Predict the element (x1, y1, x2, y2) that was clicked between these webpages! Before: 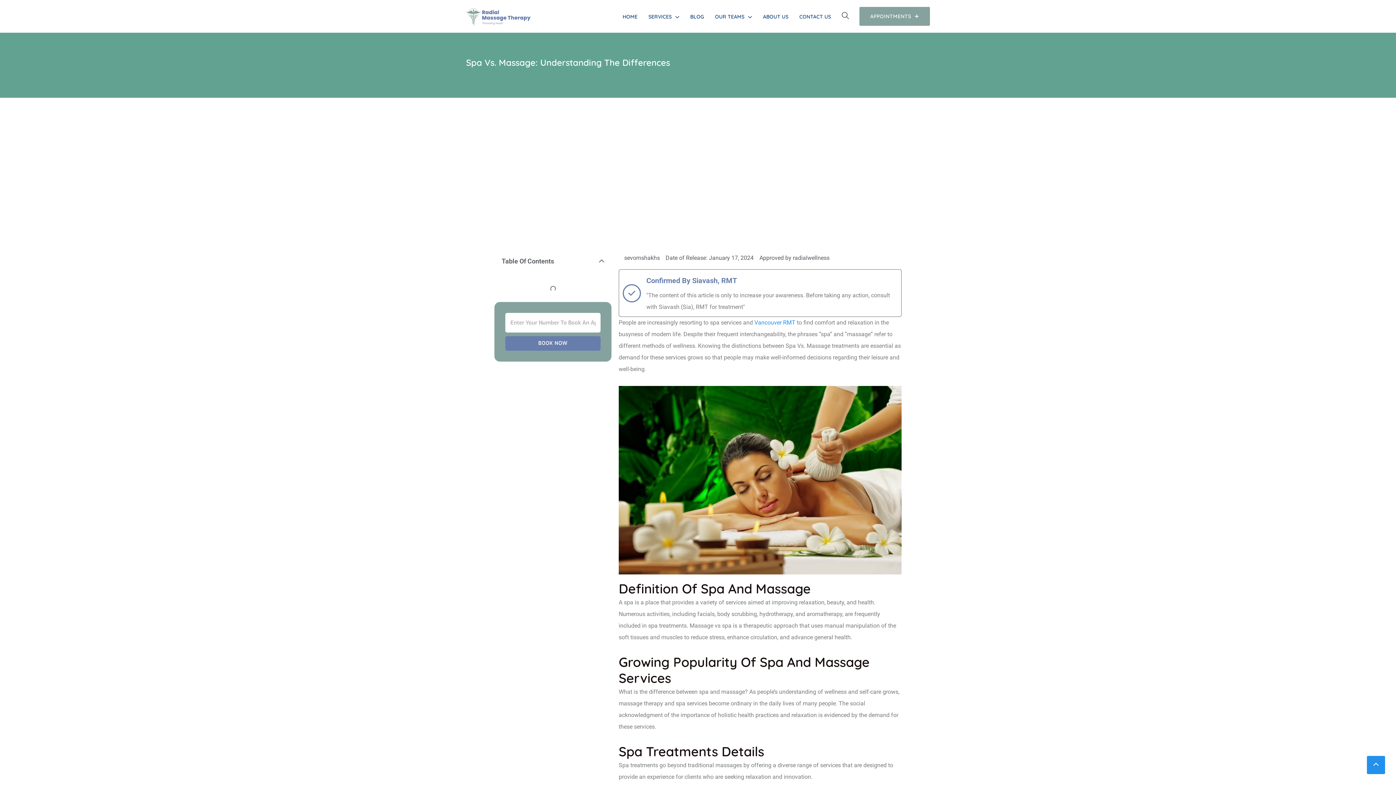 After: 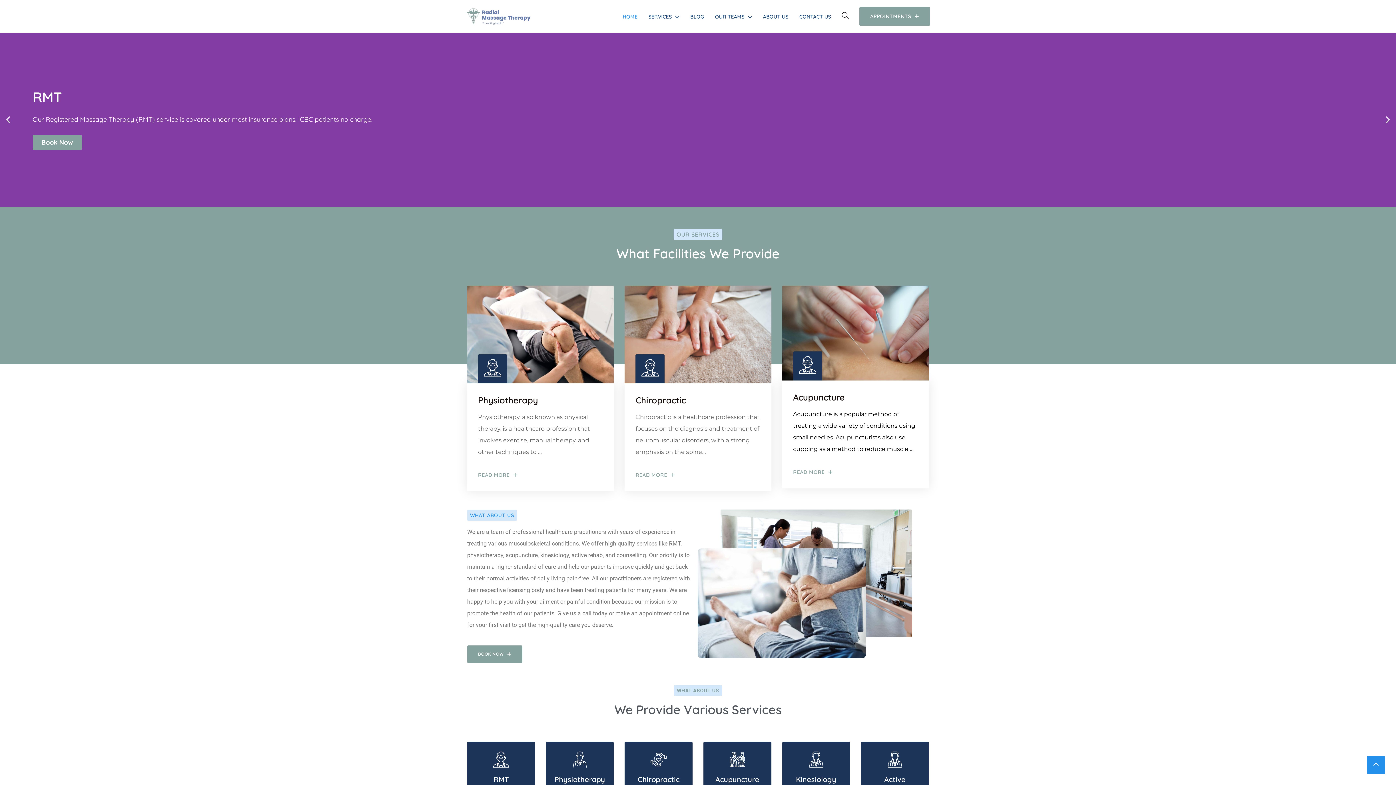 Action: bbox: (466, 0, 531, 32)